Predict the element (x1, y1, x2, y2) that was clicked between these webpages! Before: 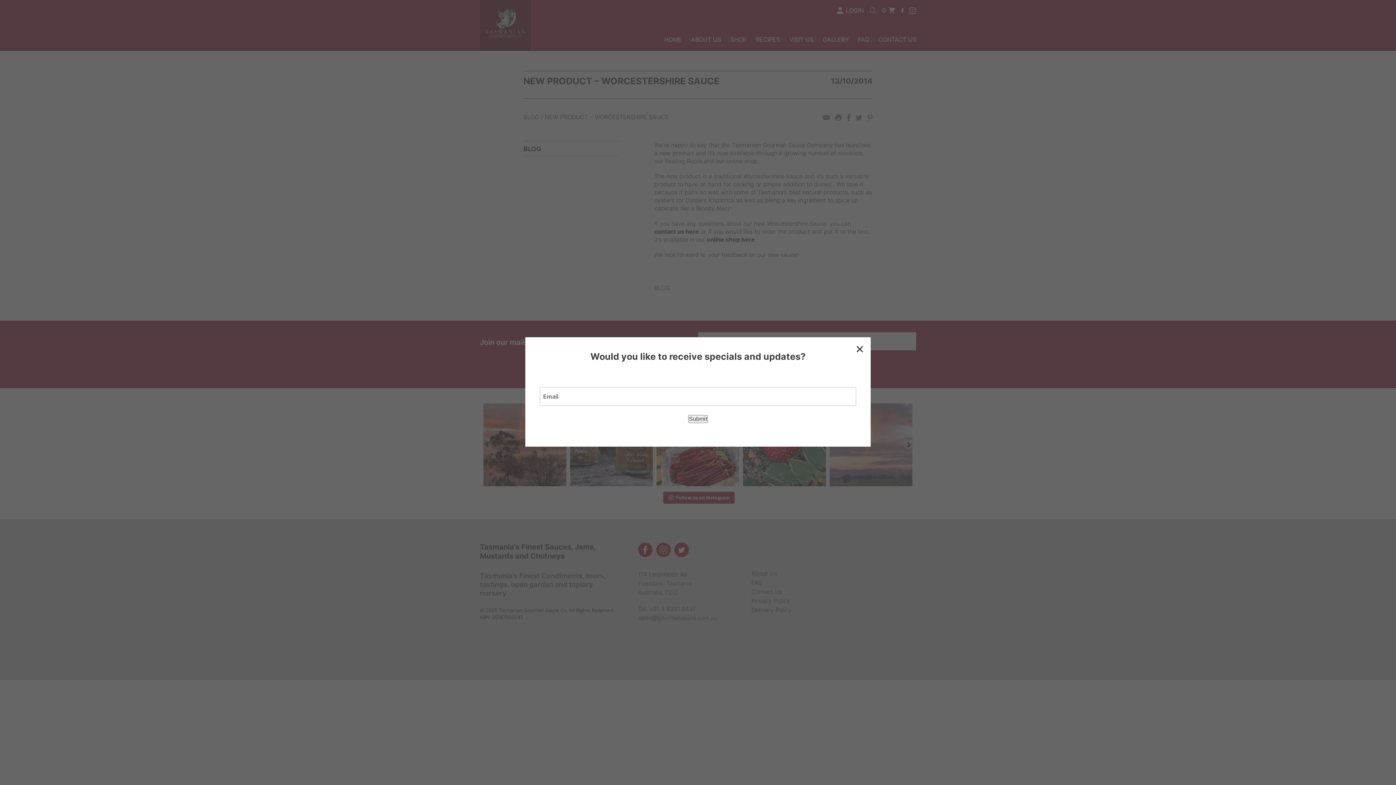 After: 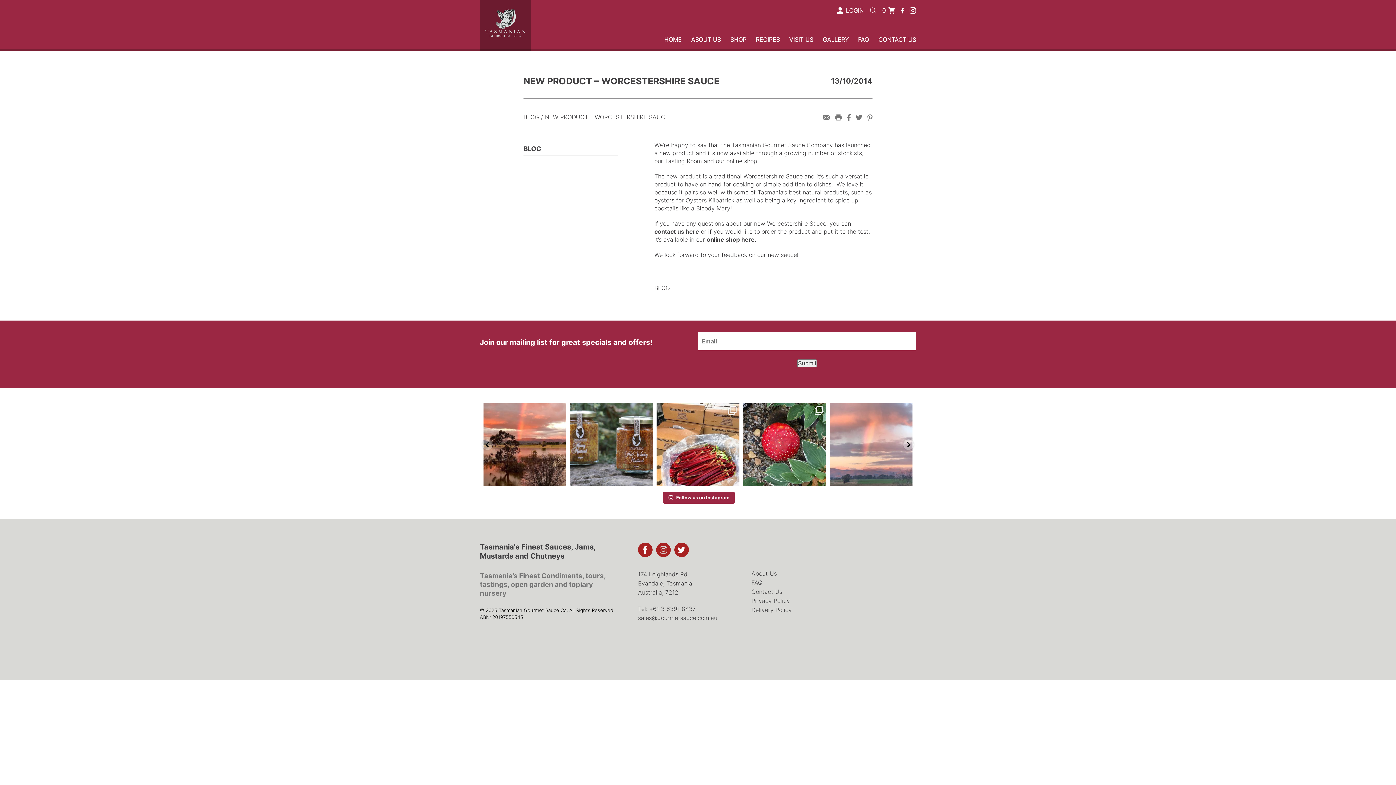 Action: label: × bbox: (852, 340, 867, 355)